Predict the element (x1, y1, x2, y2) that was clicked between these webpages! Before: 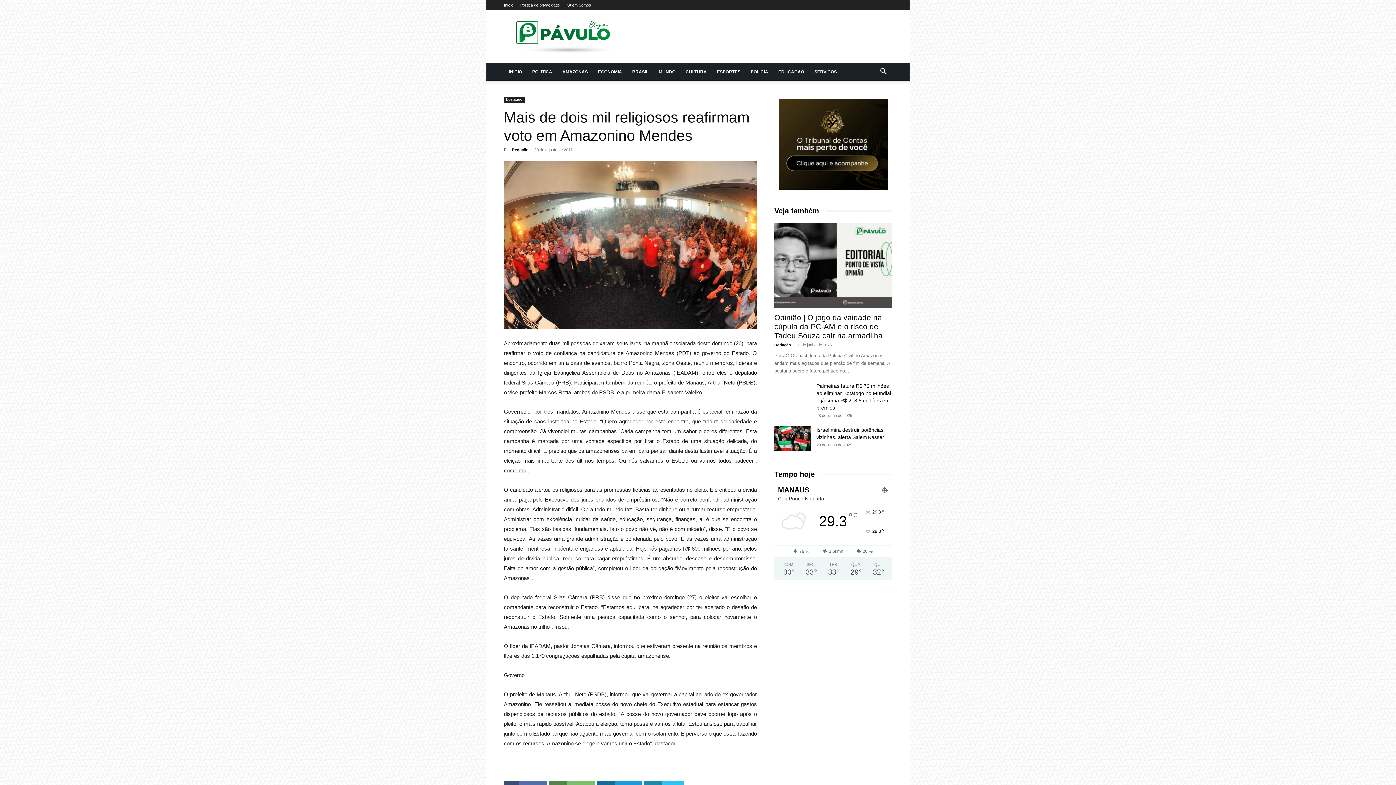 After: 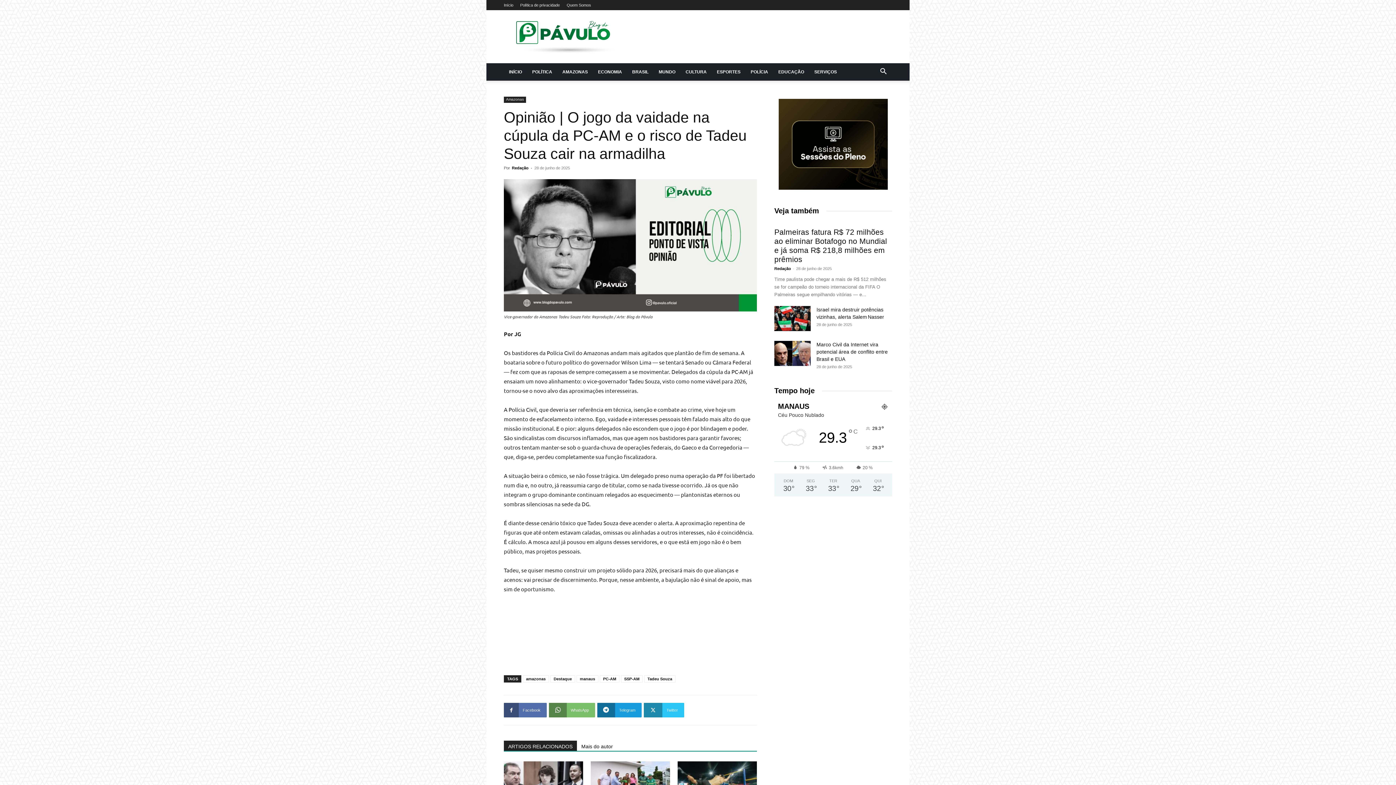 Action: label: Opinião | O jogo da vaidade na cúpula da PC-AM e o risco de Tadeu Souza cair na armadilha bbox: (774, 313, 882, 340)